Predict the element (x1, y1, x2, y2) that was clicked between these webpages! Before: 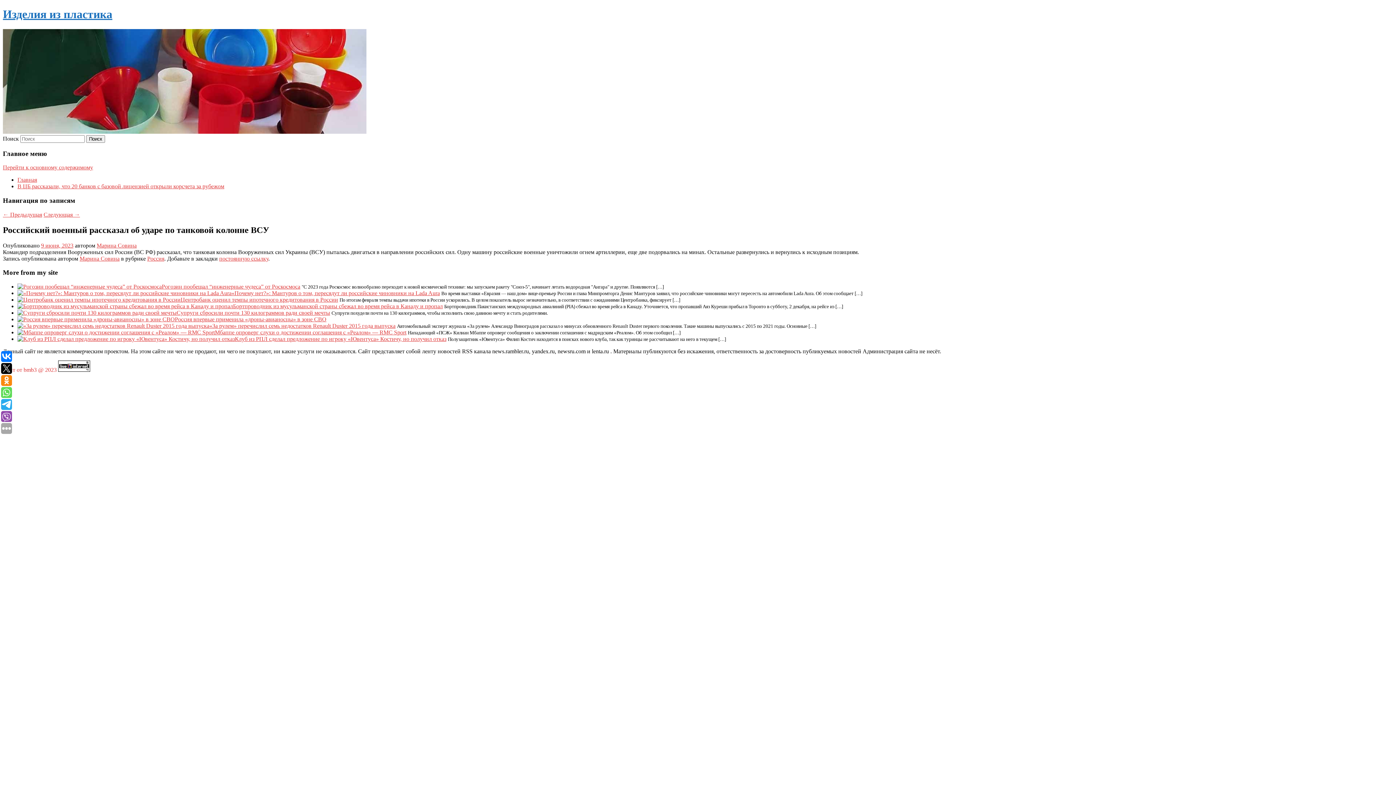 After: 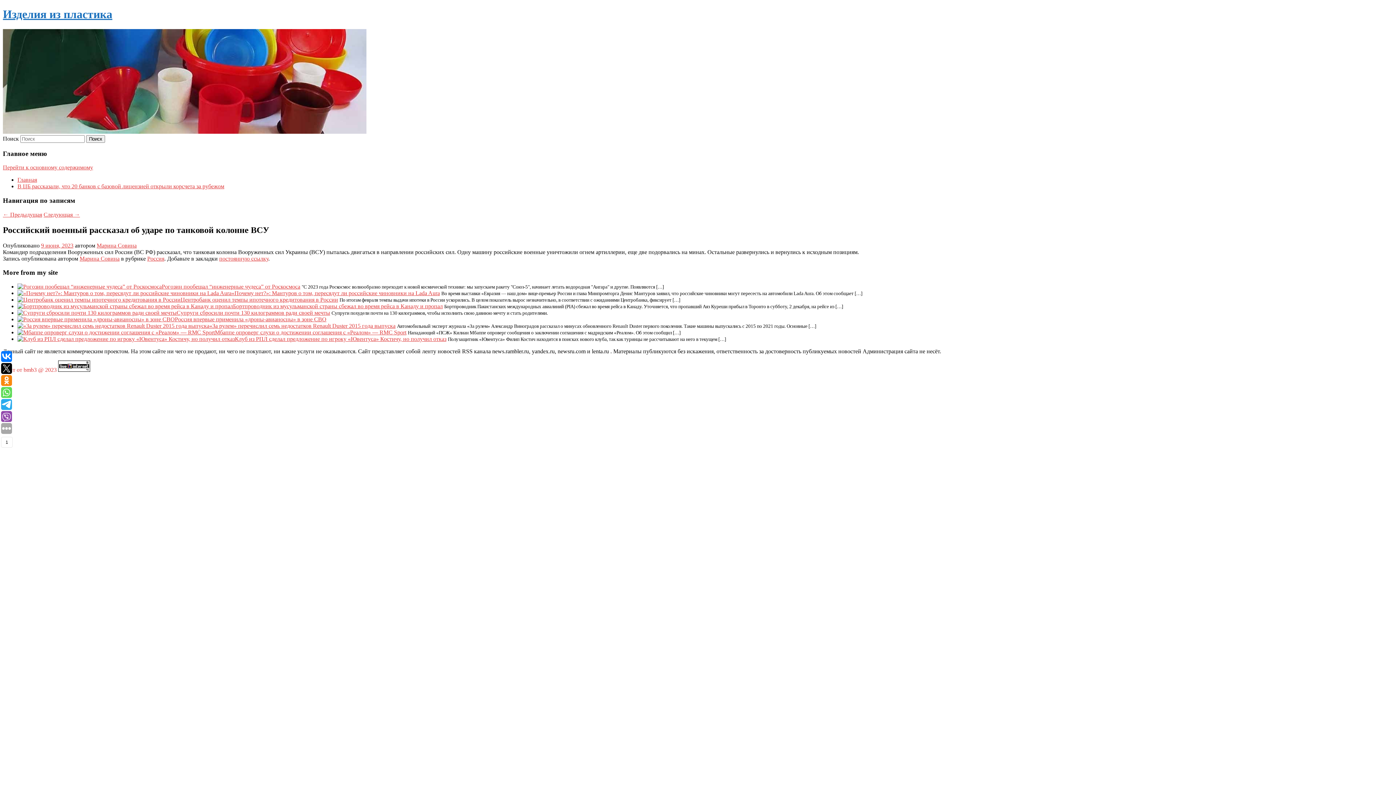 Action: bbox: (1, 351, 12, 362)